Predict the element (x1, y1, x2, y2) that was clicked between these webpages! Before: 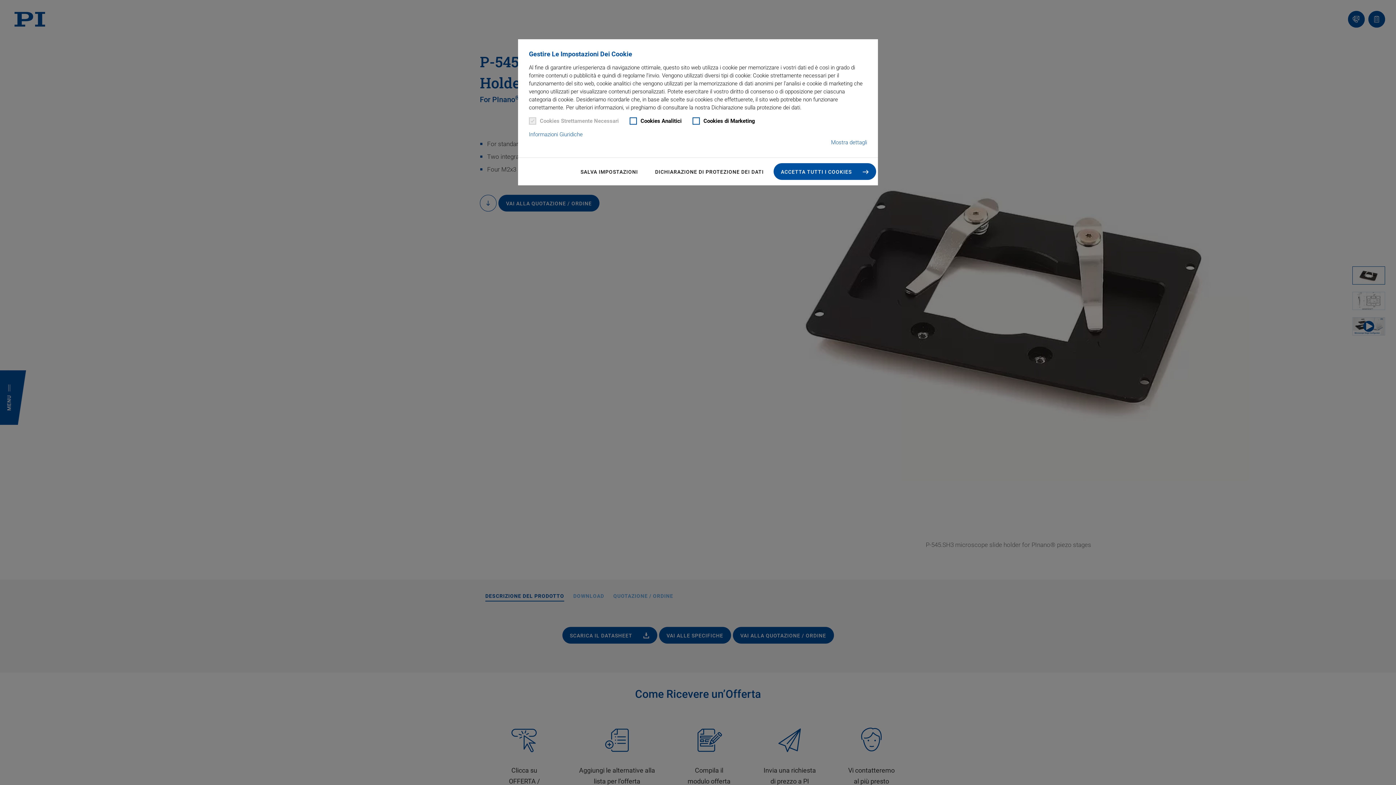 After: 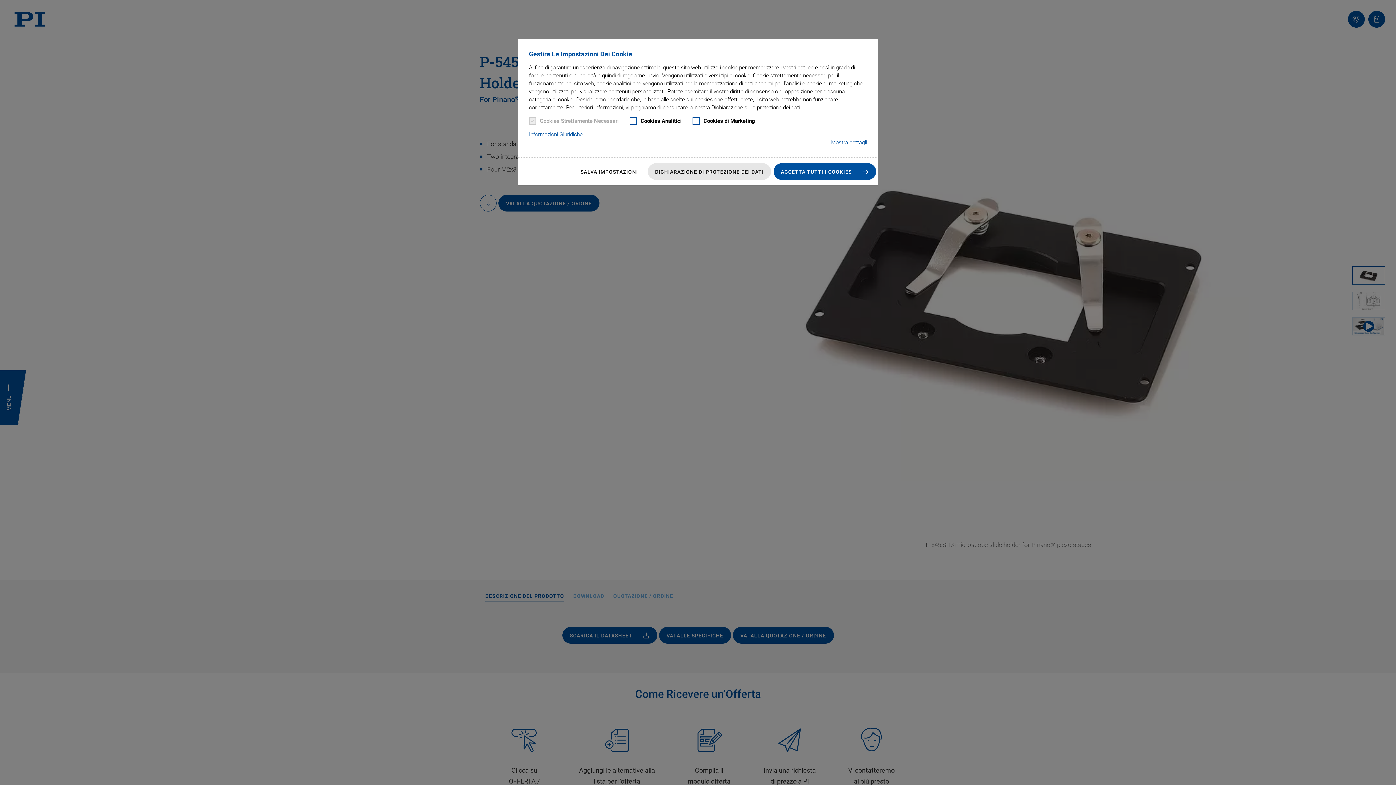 Action: bbox: (648, 163, 771, 180) label: DICHIARAZIONE DI PROTEZIONE DEI DATI